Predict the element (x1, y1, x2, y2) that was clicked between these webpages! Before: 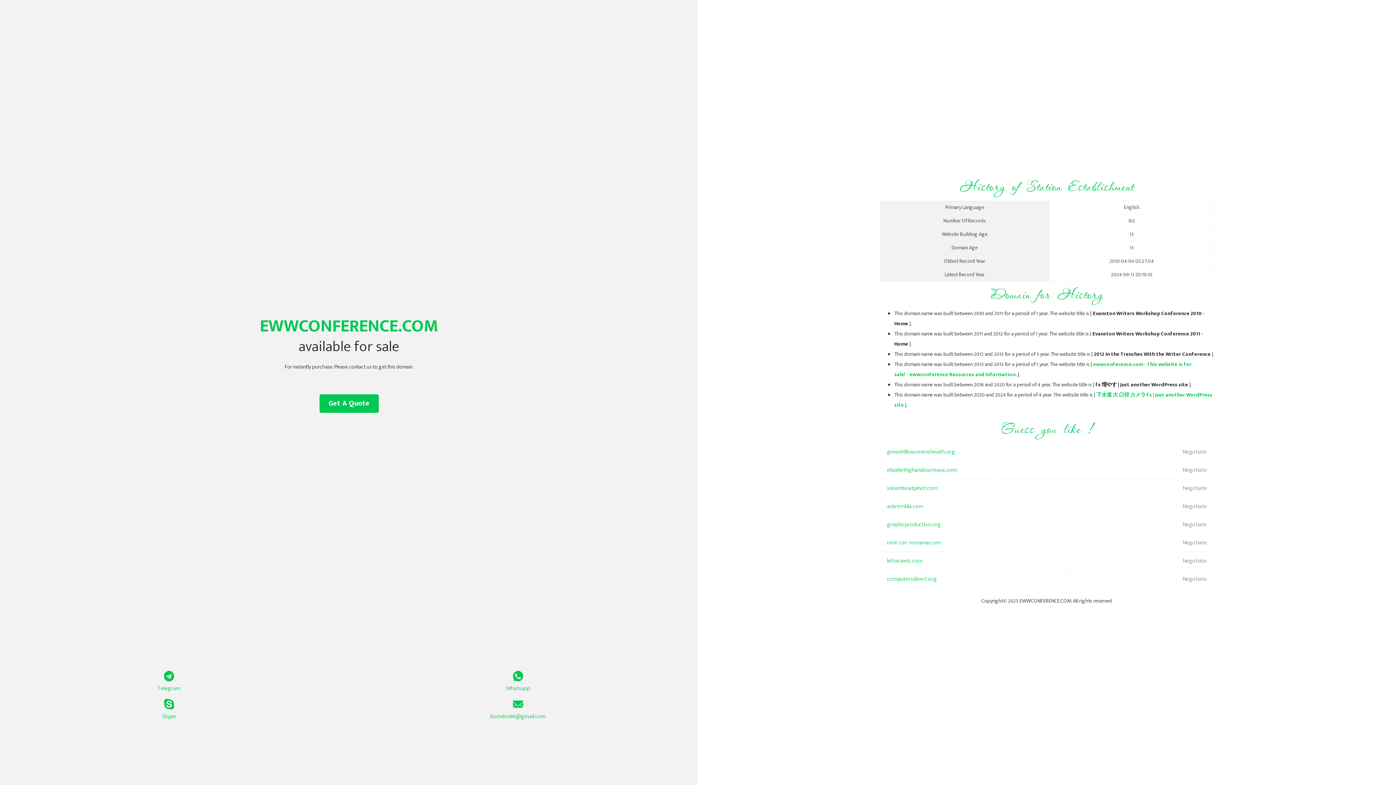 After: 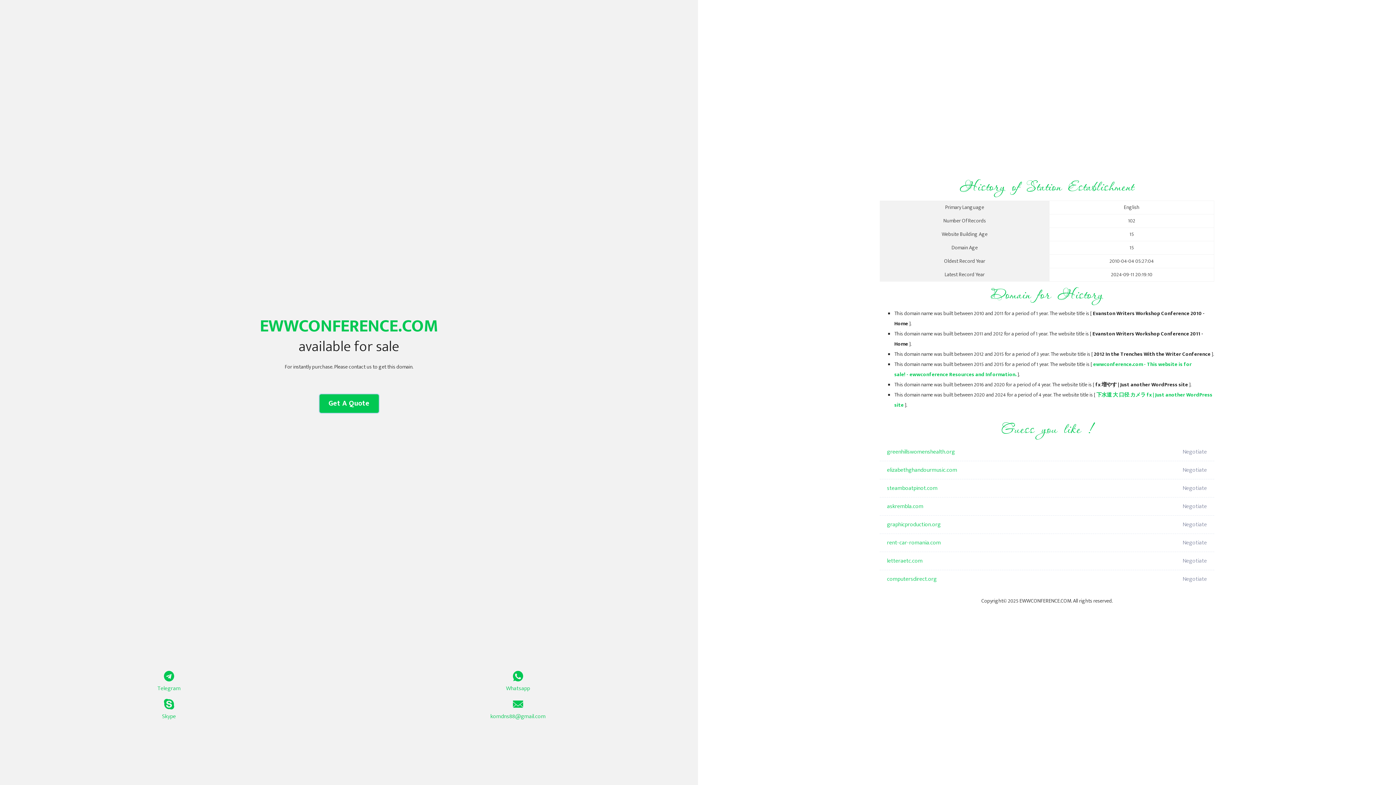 Action: label: Get A Quote bbox: (319, 394, 378, 413)